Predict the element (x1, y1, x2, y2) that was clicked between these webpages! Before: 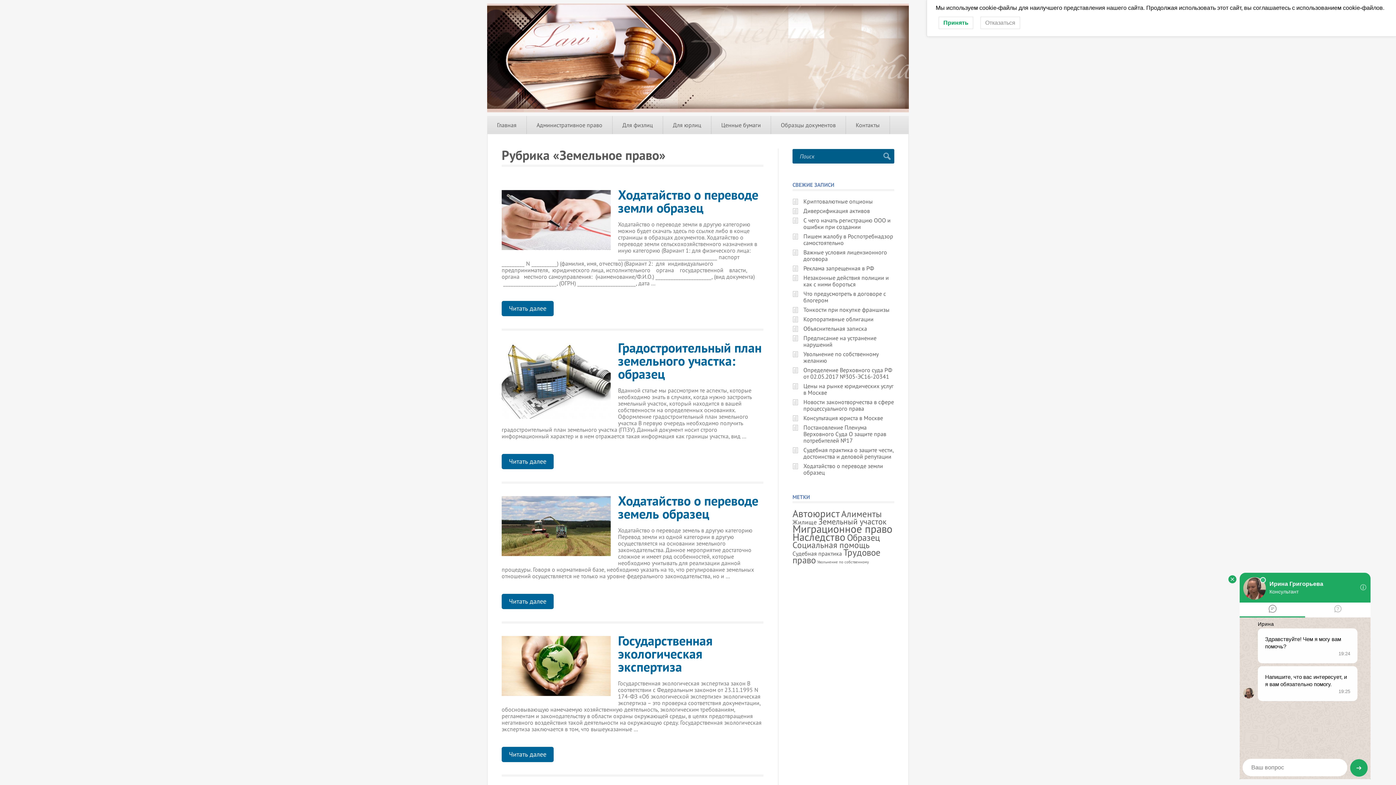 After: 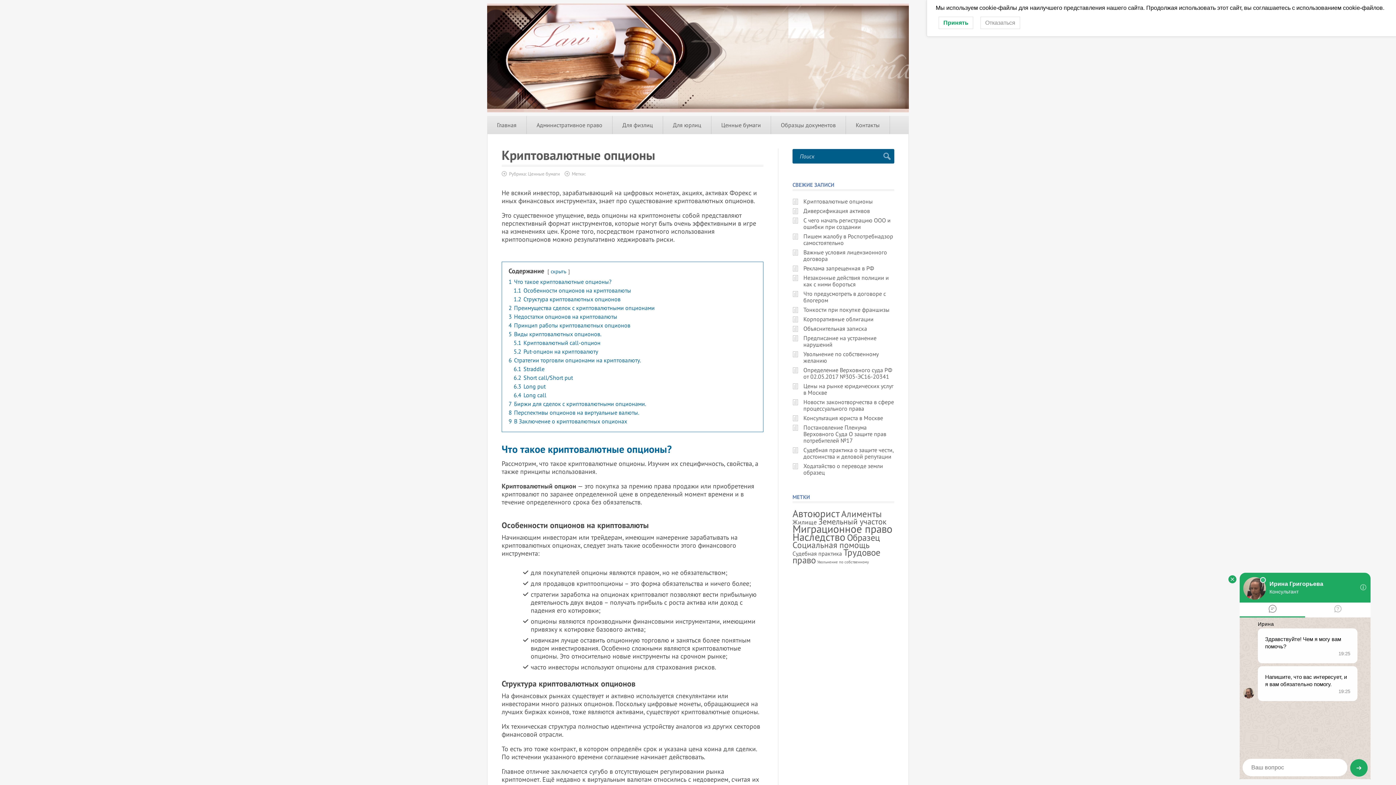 Action: label: Криптовалютные опционы bbox: (803, 197, 873, 205)